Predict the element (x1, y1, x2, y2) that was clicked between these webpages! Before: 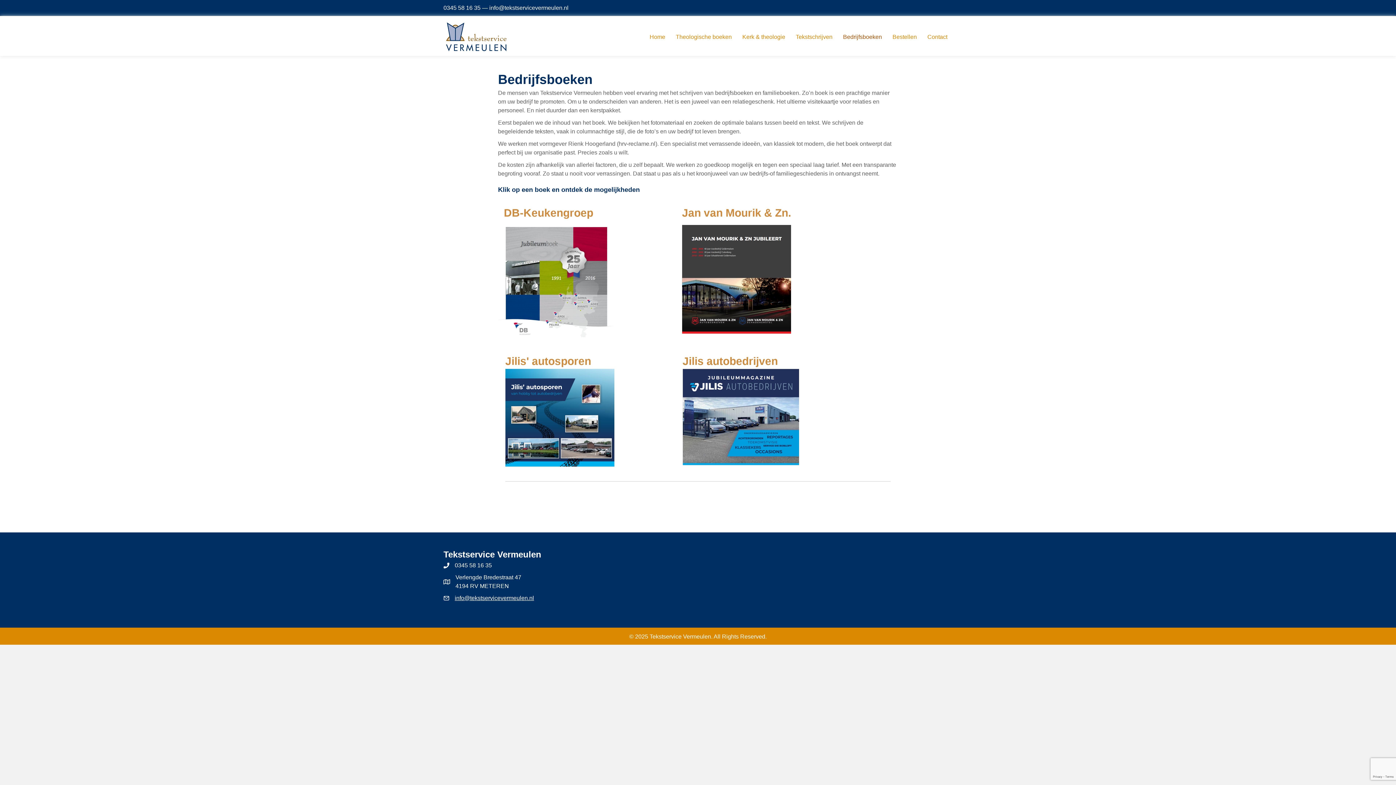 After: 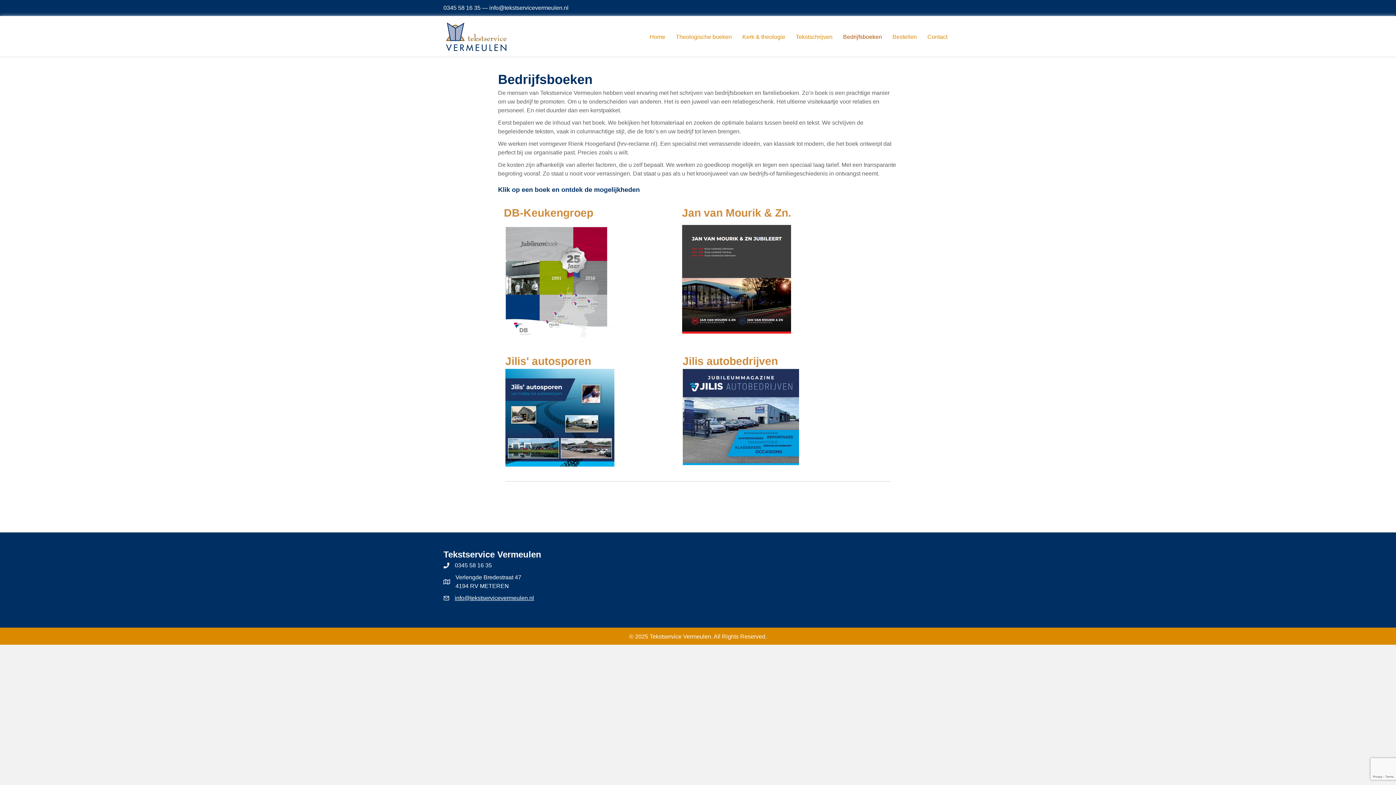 Action: bbox: (838, 28, 887, 44) label: Bedrijfsboeken